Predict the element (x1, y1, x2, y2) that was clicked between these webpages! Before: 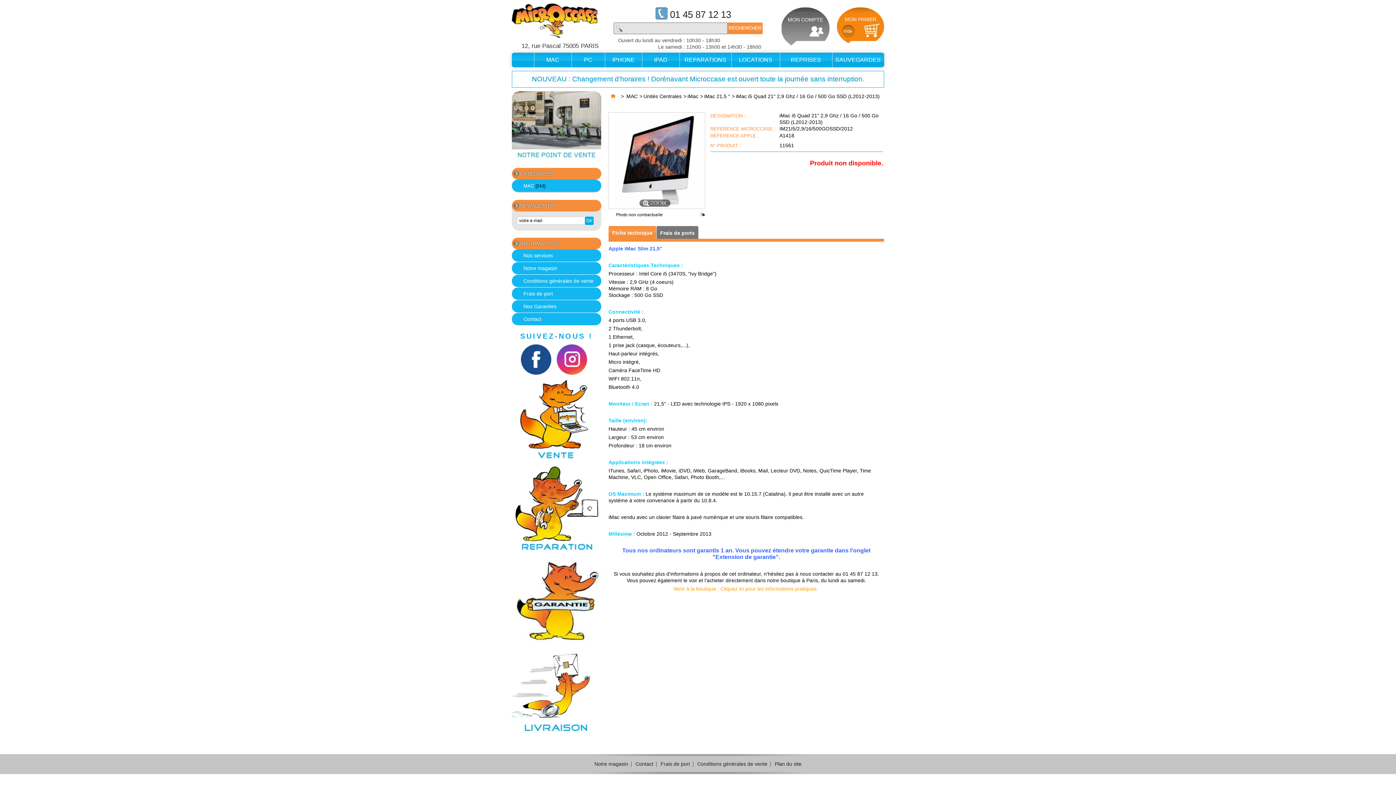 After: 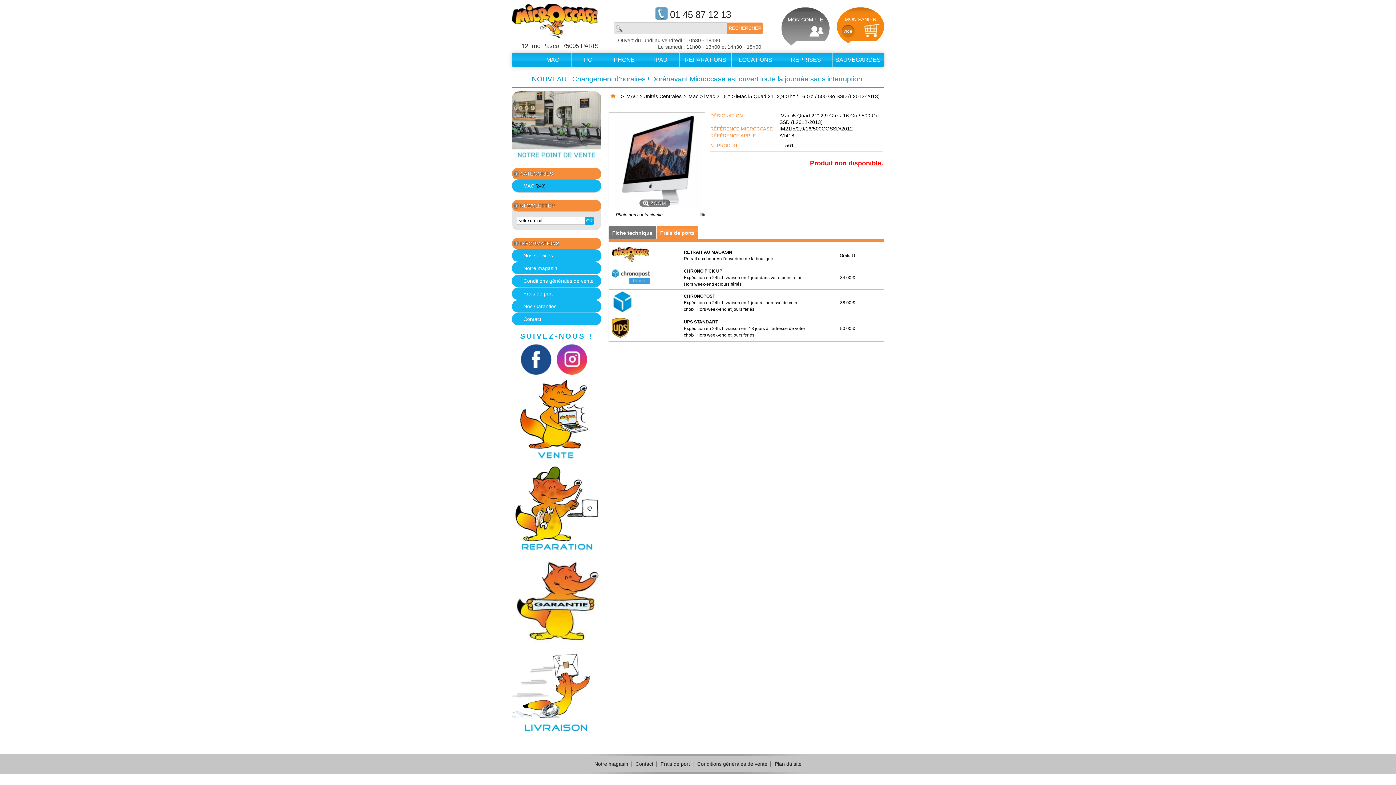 Action: bbox: (656, 226, 698, 238) label: Frais de ports